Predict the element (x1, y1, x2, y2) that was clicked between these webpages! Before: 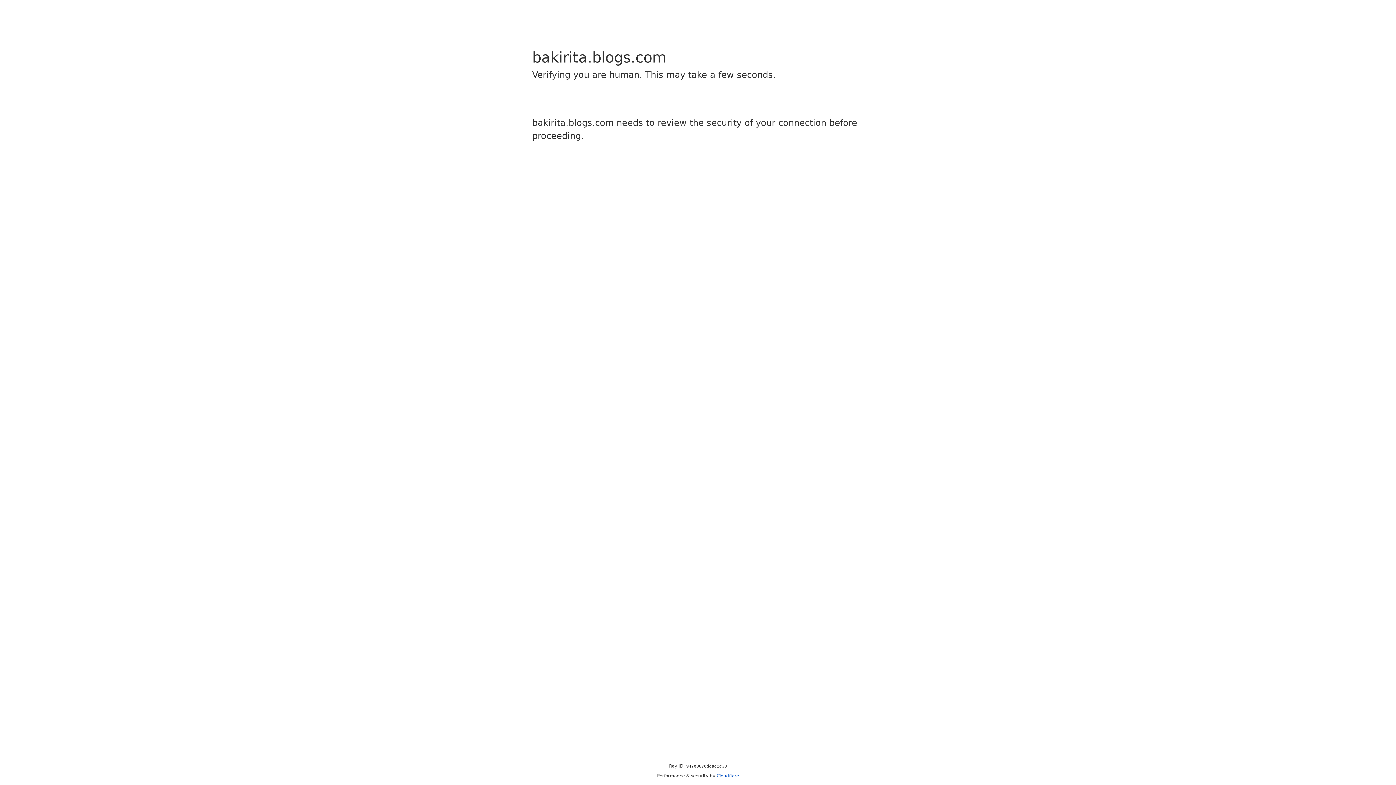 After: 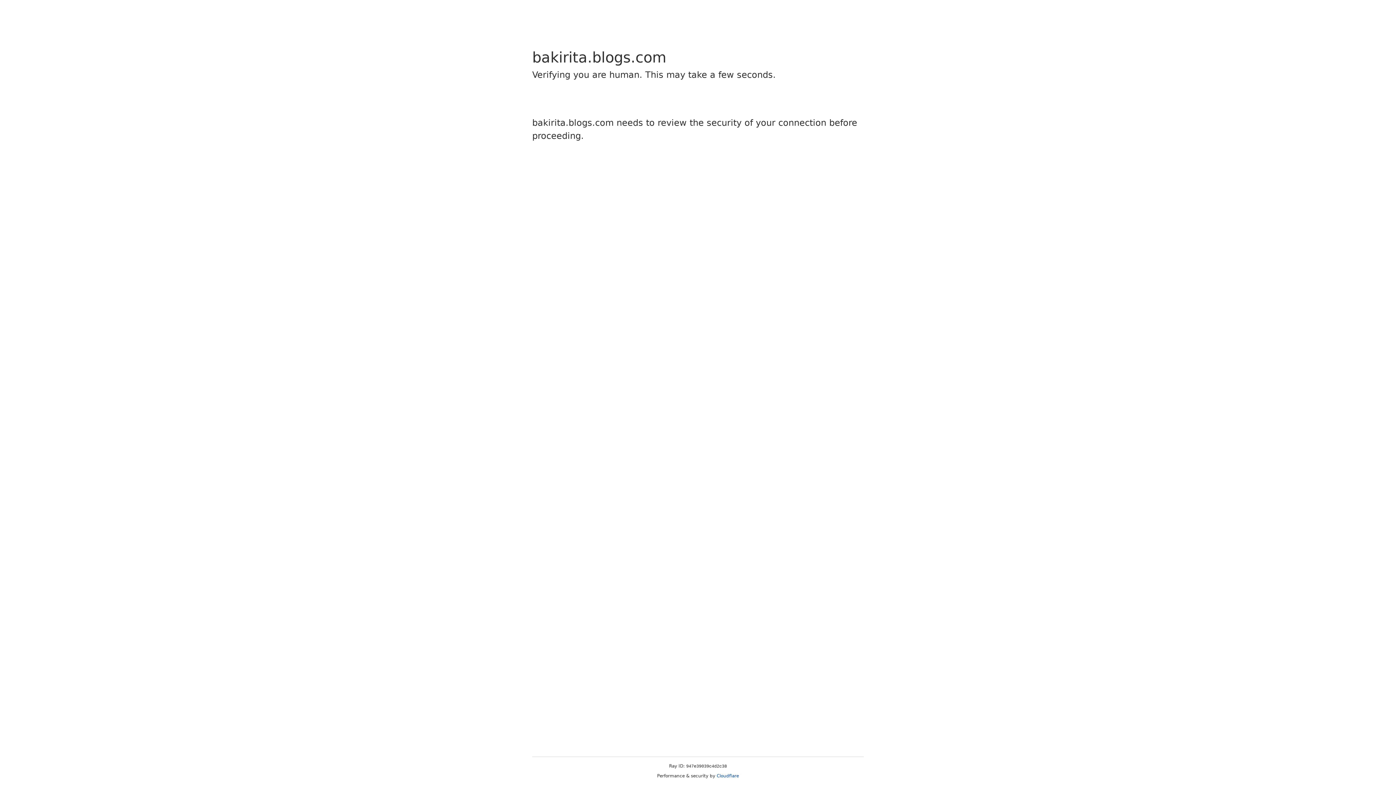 Action: label: Cloudflare bbox: (716, 773, 739, 778)